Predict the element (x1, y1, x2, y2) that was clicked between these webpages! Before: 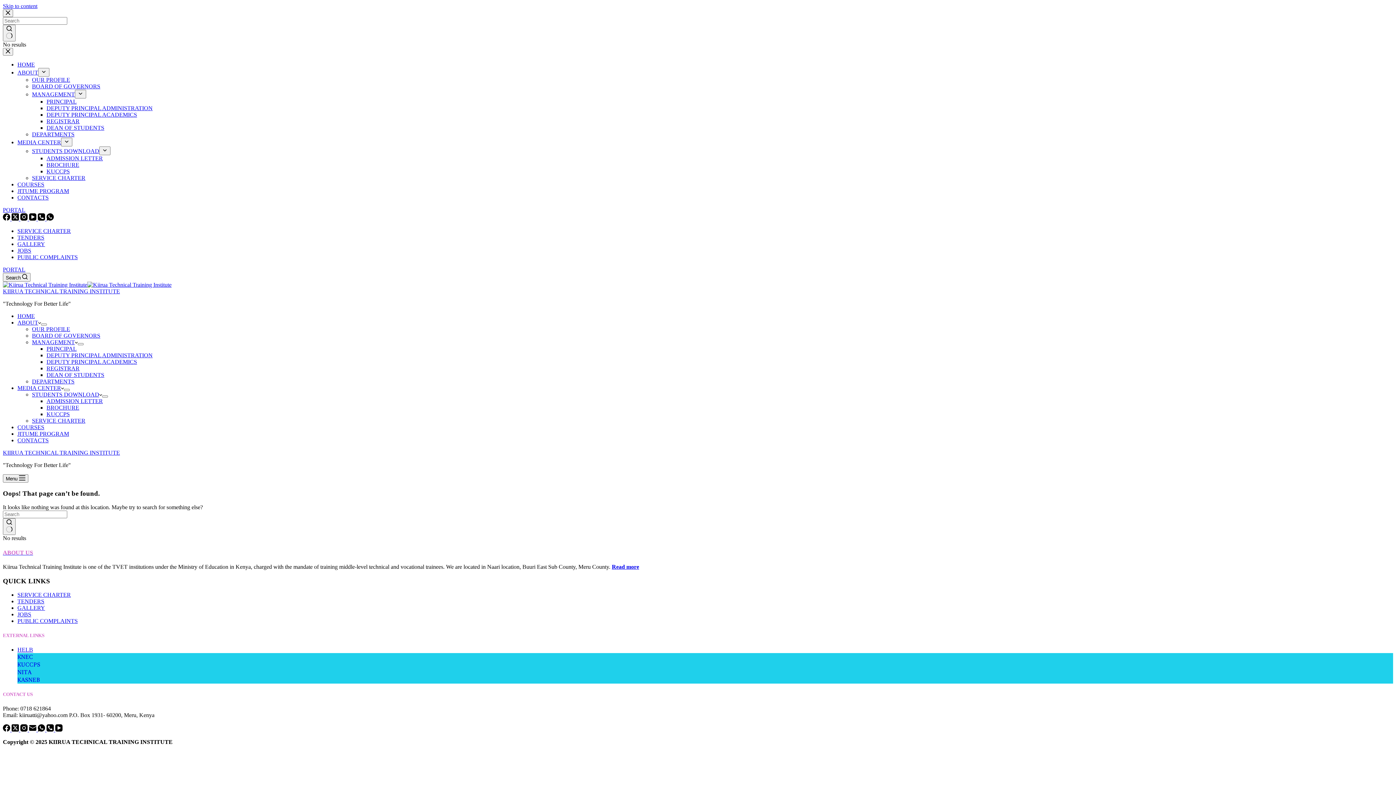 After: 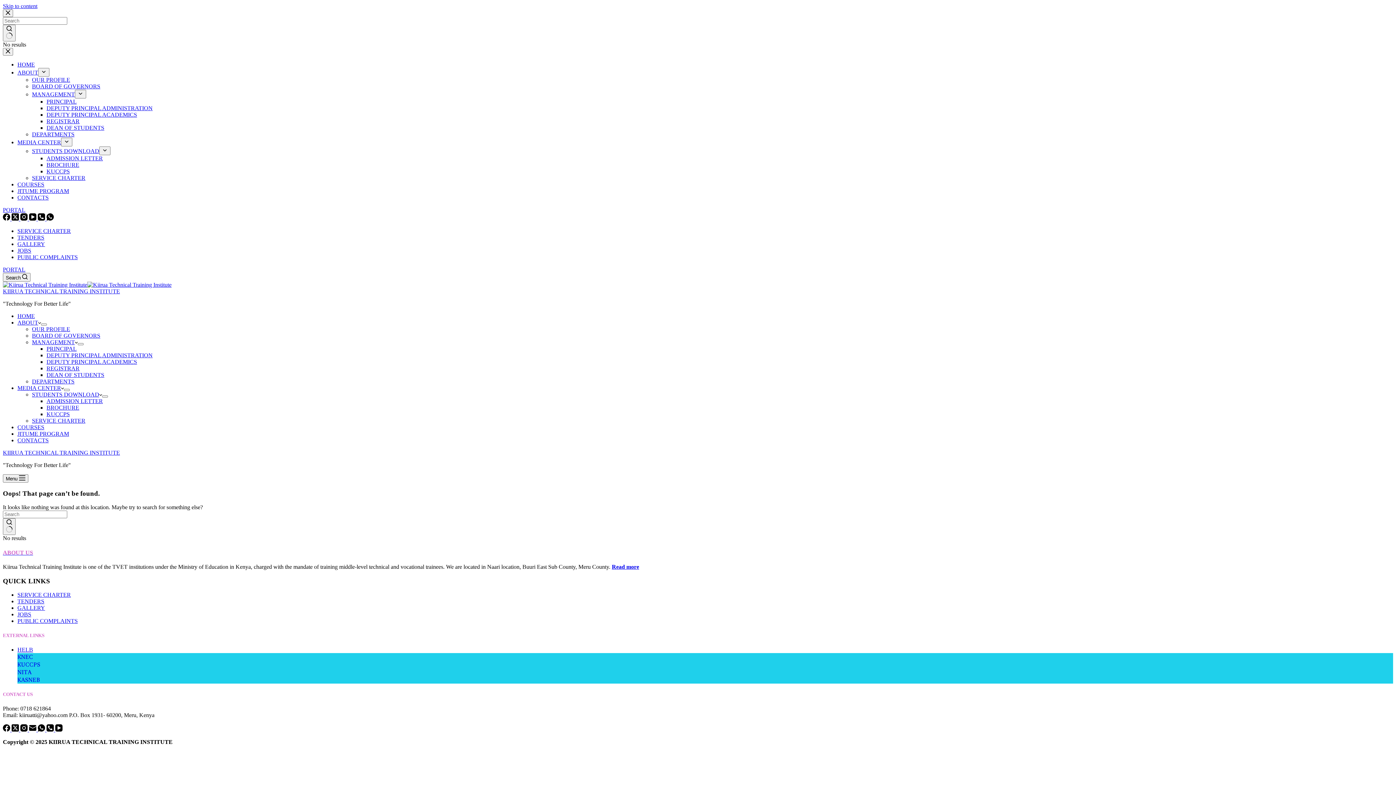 Action: label: ABOUT bbox: (17, 319, 41, 325)